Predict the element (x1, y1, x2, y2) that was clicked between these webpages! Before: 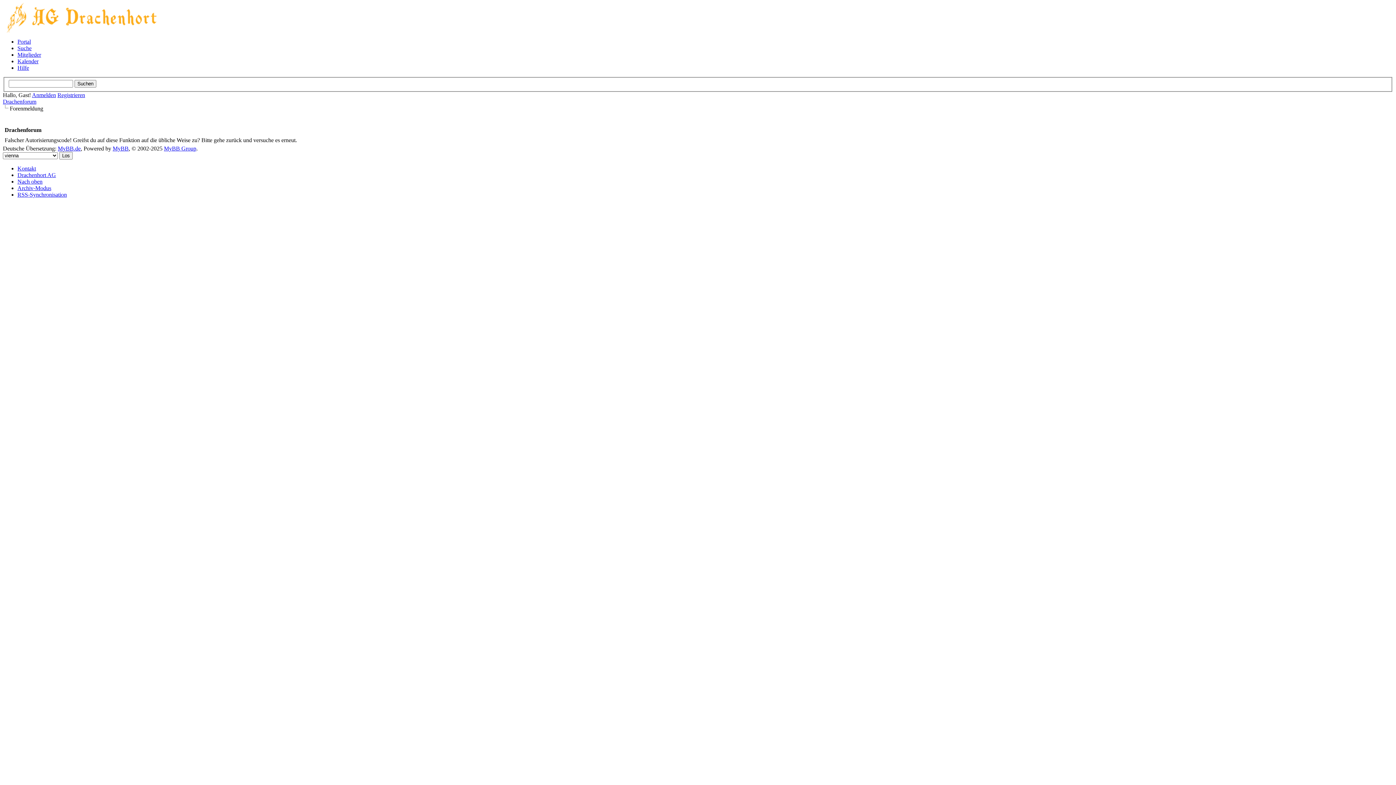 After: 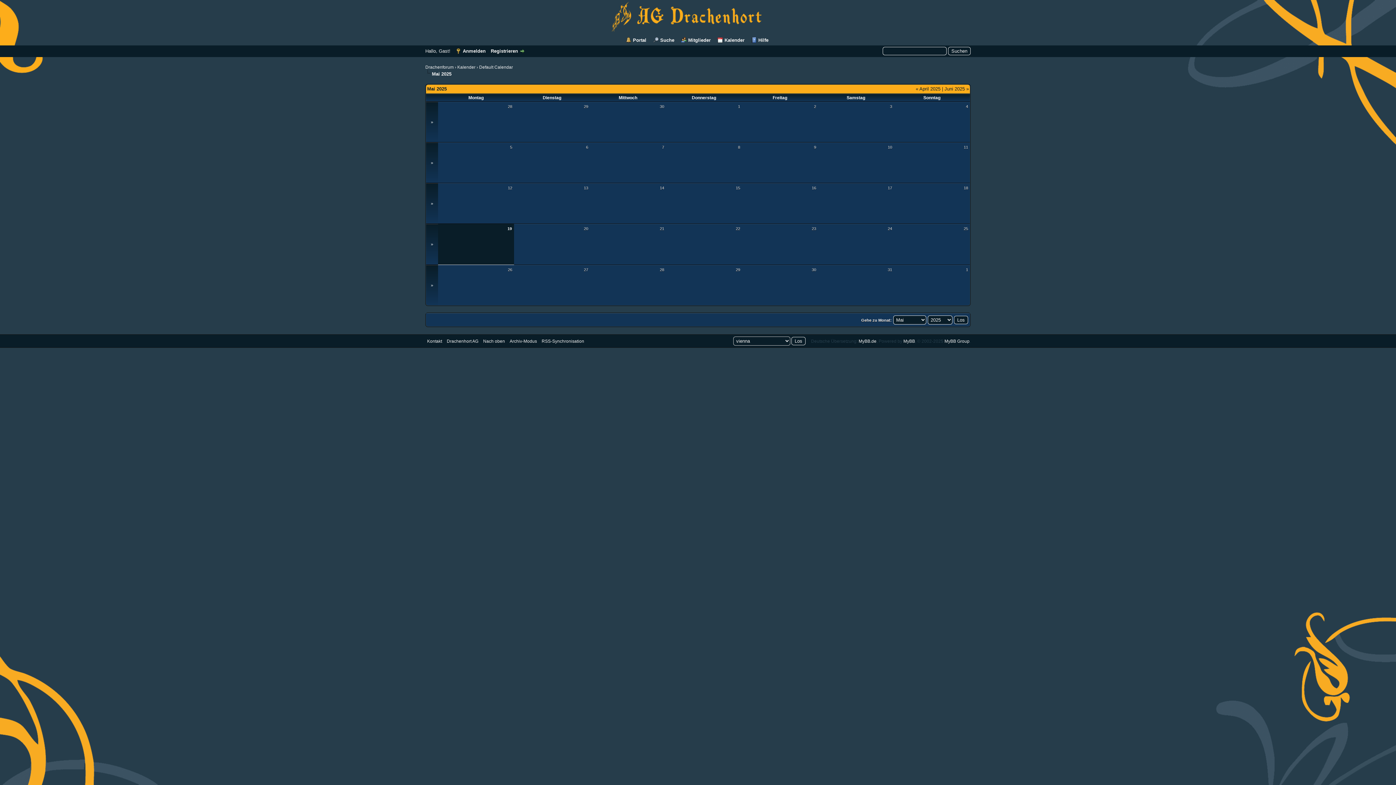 Action: label: Kalender bbox: (17, 58, 38, 64)